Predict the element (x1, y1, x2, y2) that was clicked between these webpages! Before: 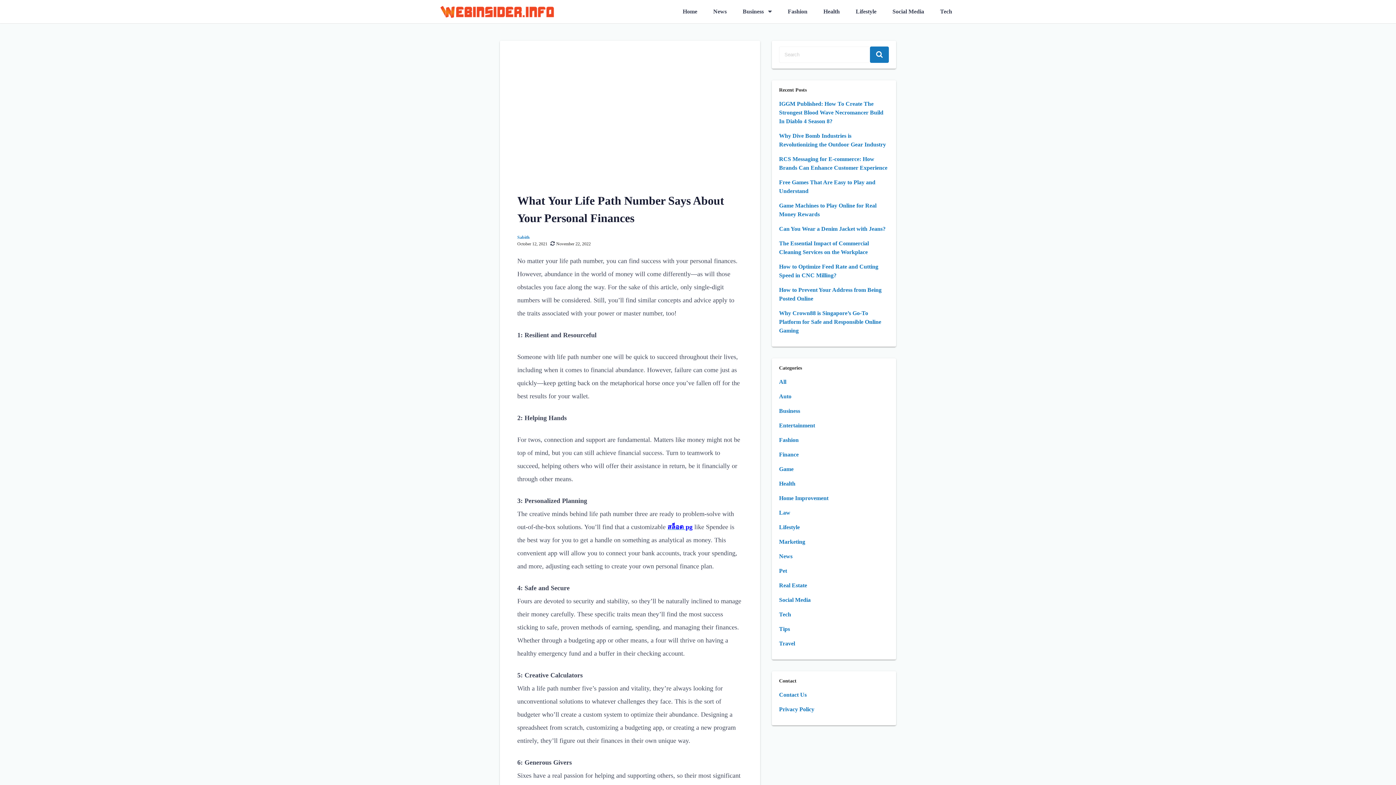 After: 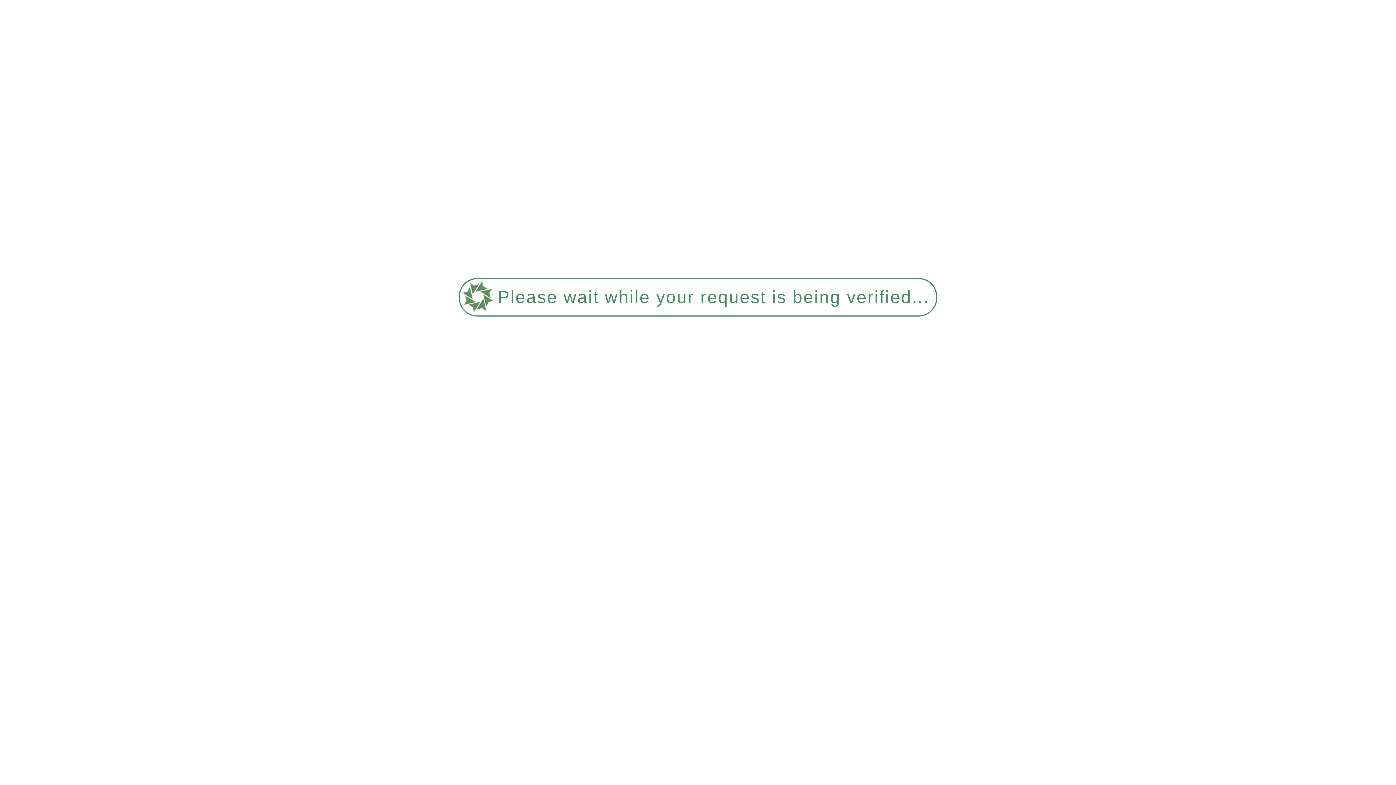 Action: label: Business bbox: (779, 408, 800, 414)